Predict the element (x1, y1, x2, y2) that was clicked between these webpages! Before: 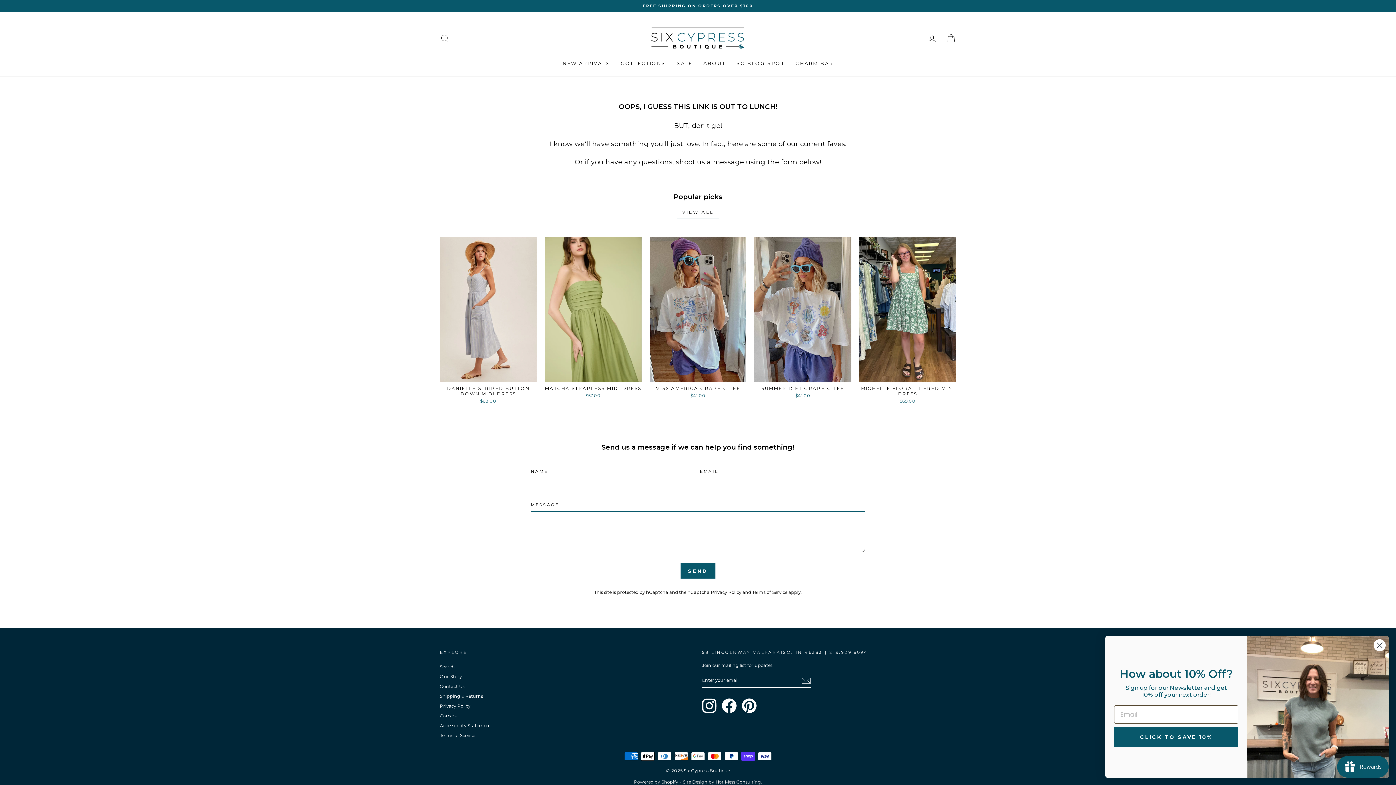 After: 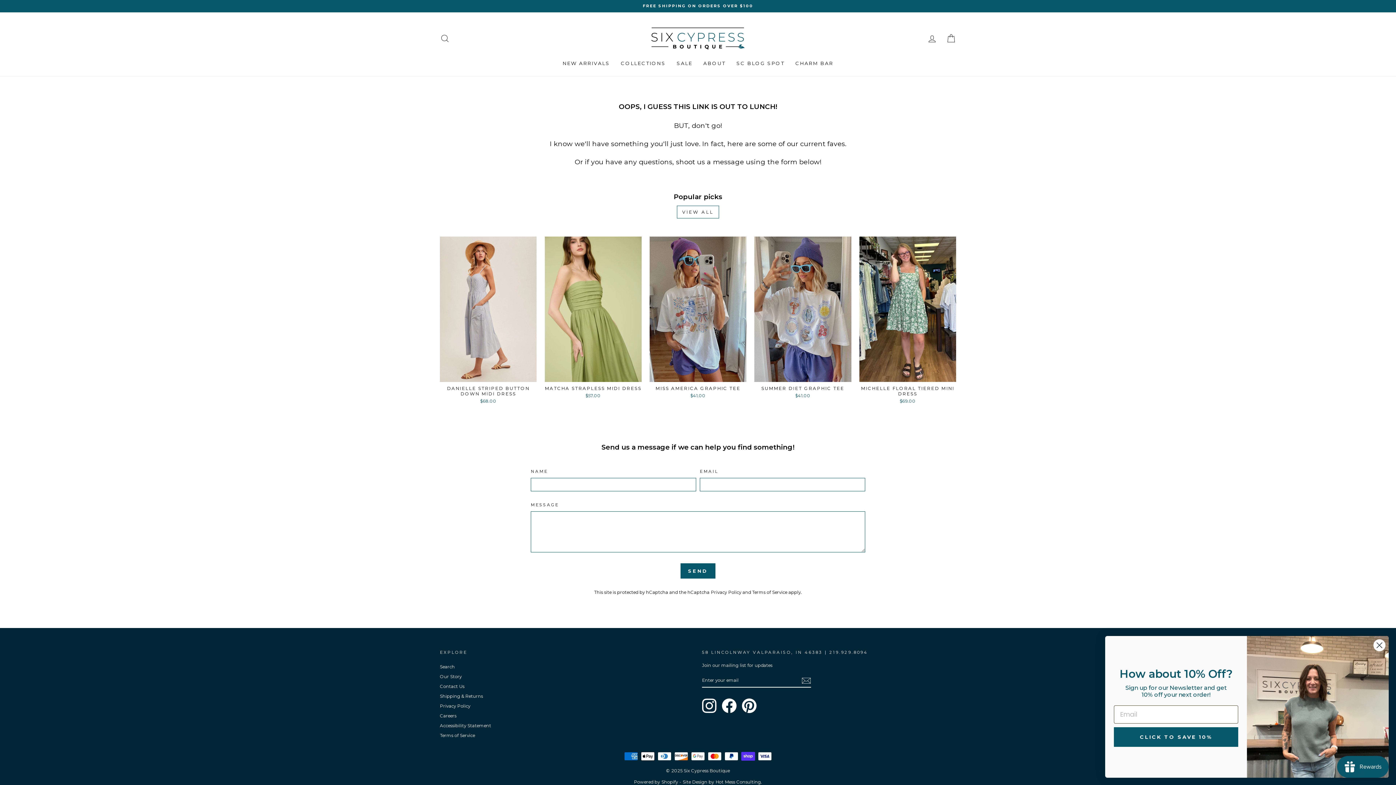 Action: bbox: (722, 698, 736, 713) label: Facebook